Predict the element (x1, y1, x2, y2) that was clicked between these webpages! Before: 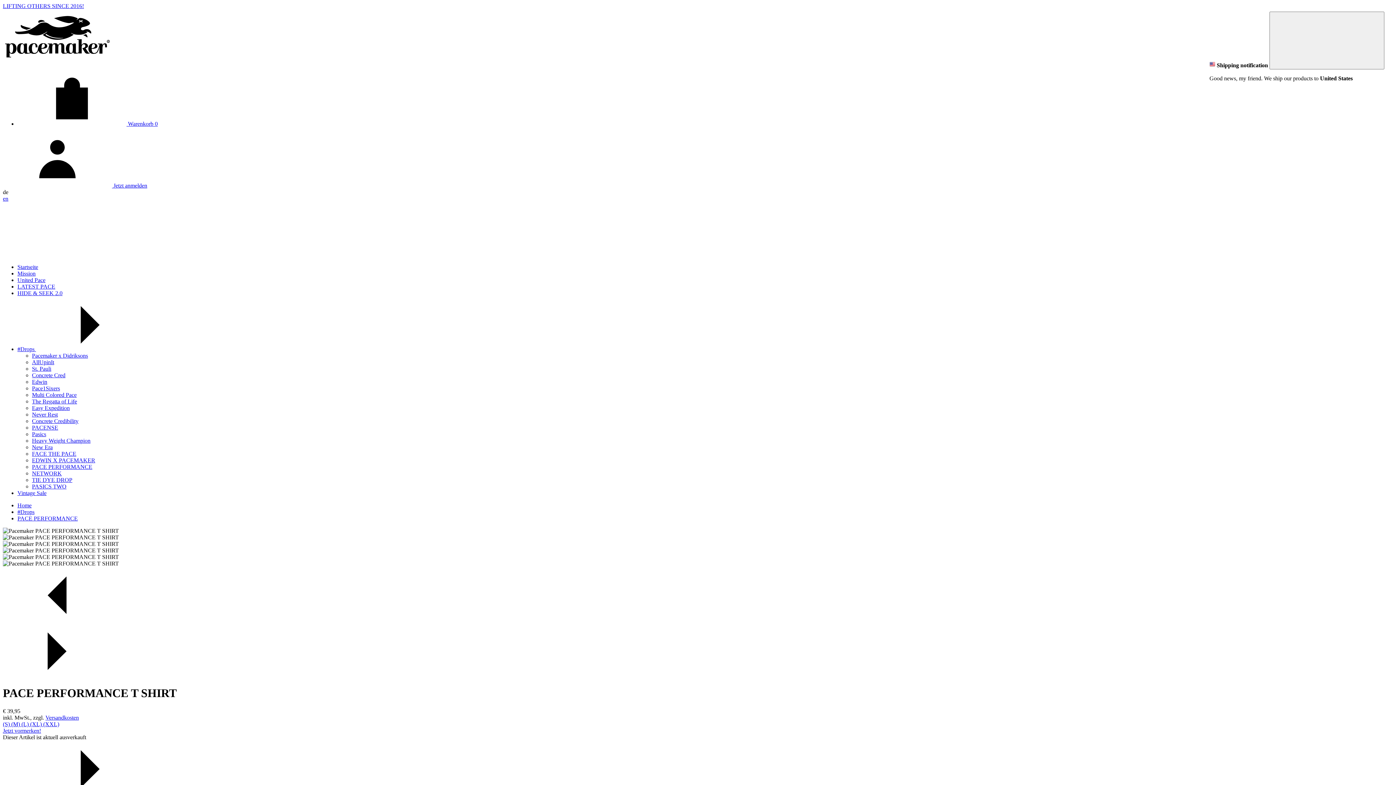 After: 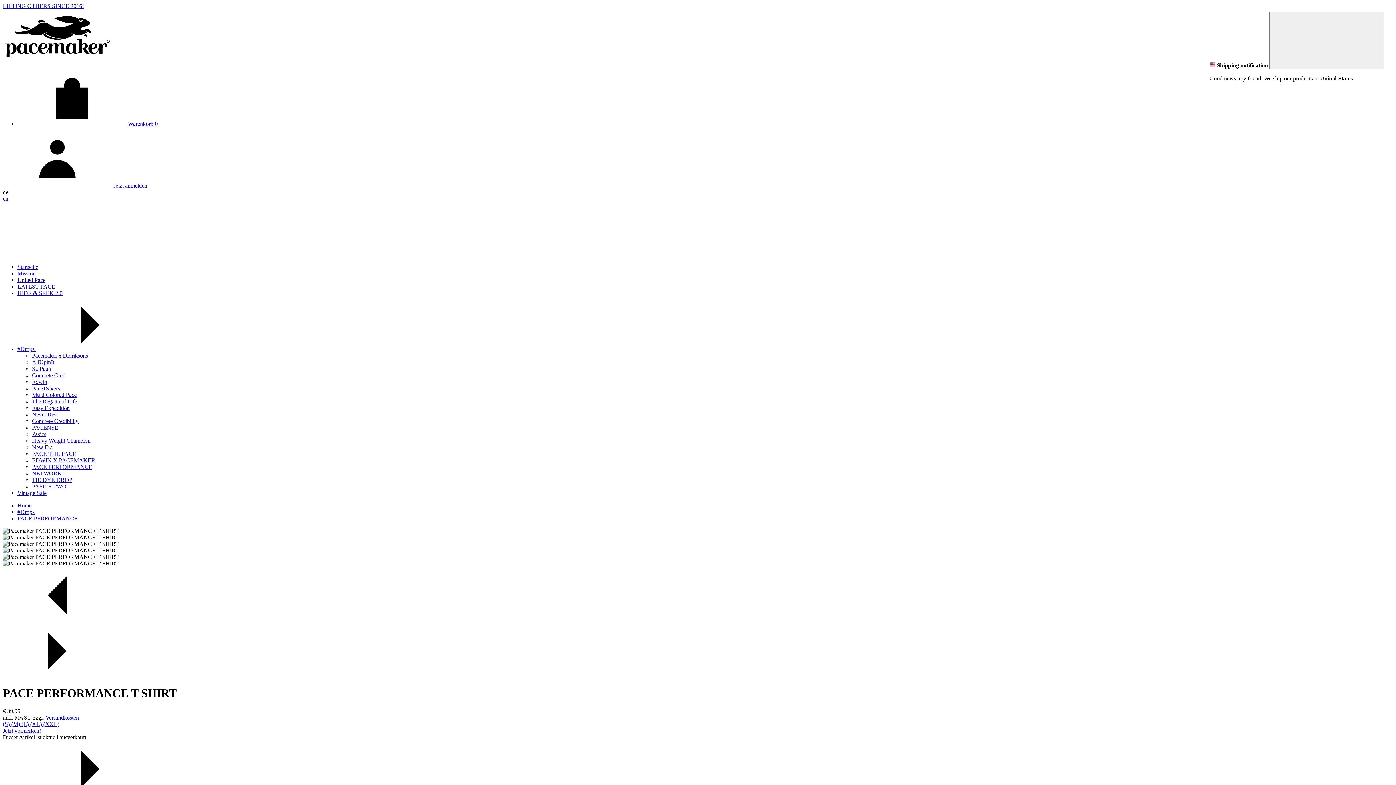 Action: label: (L)  bbox: (21, 721, 30, 727)